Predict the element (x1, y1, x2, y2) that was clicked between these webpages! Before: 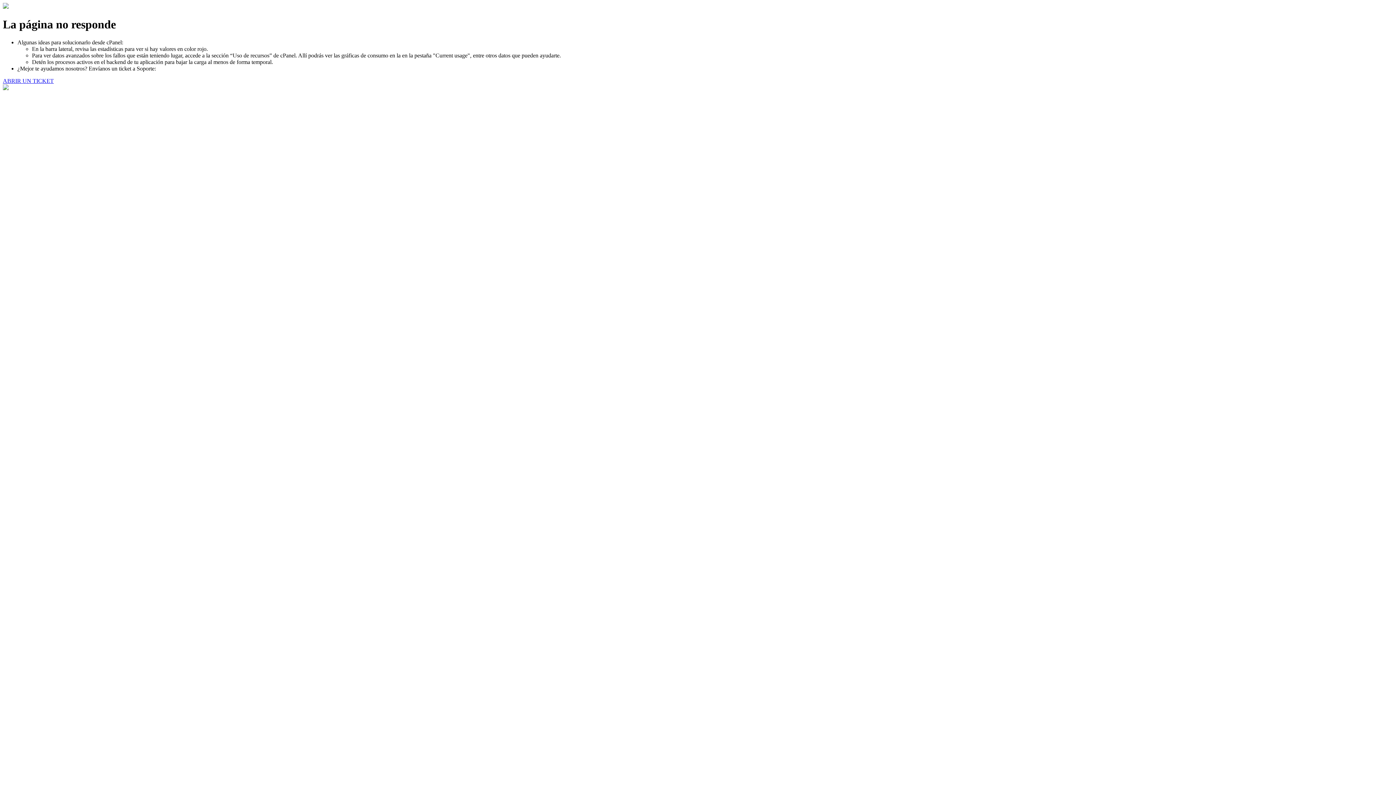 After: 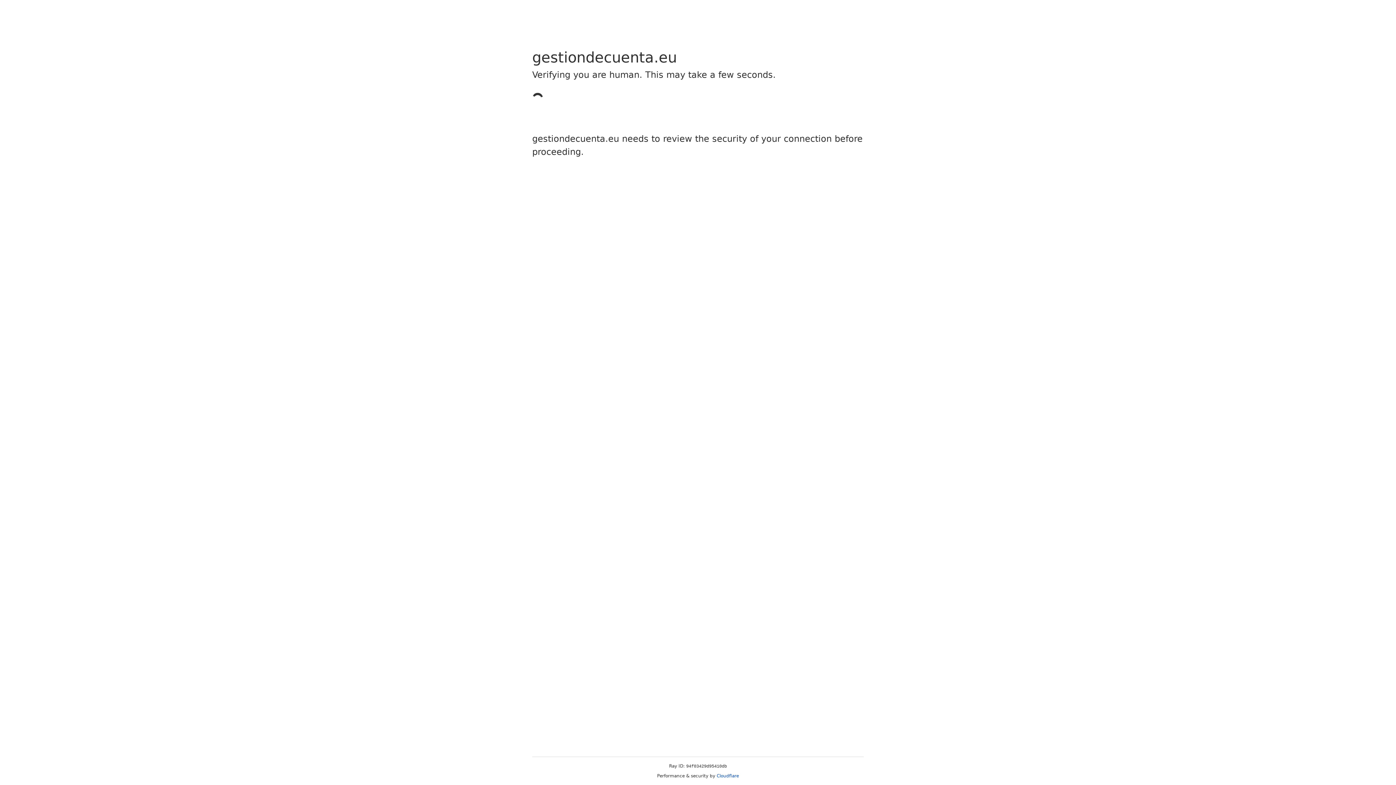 Action: bbox: (2, 77, 53, 83) label: ABRIR UN TICKET